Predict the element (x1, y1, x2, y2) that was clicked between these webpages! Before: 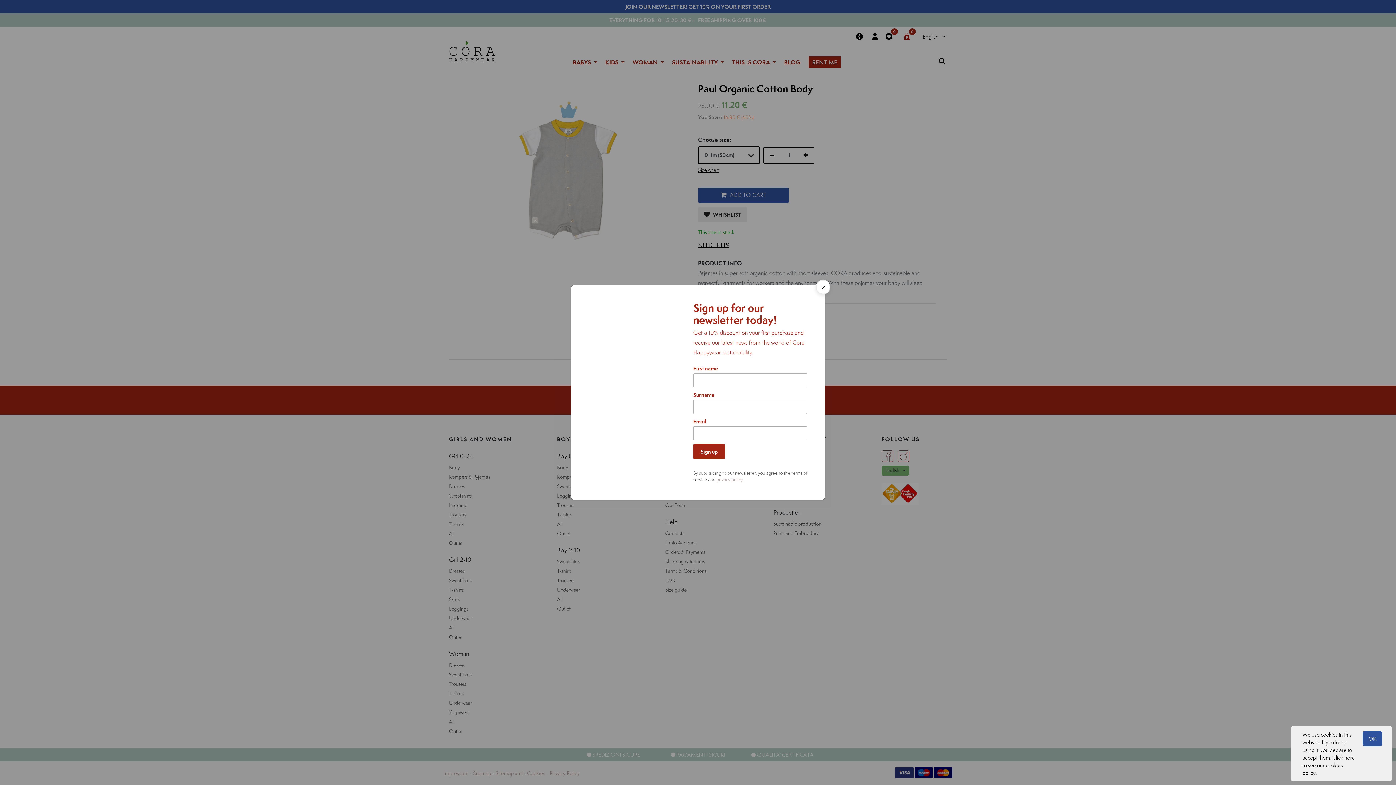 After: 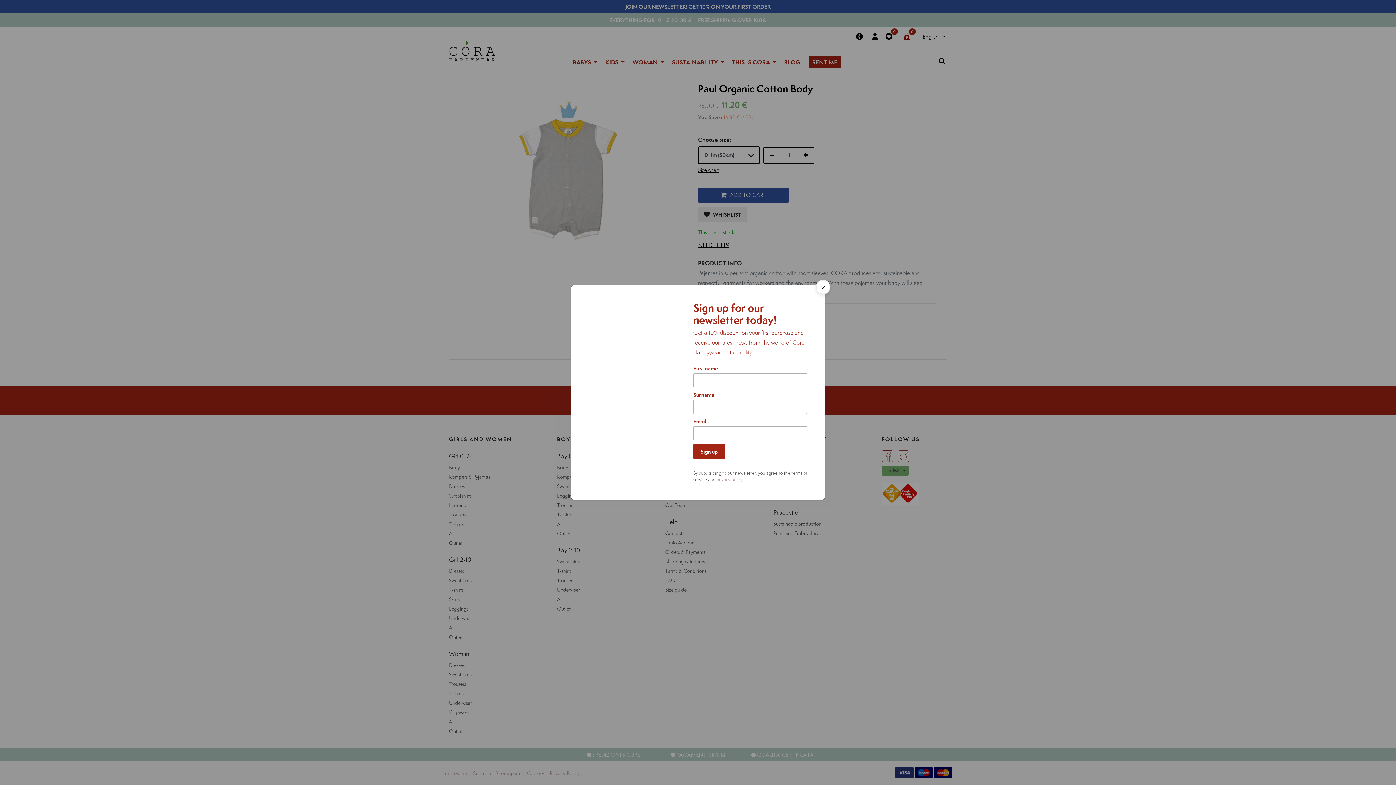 Action: bbox: (1362, 731, 1382, 746) label: OK